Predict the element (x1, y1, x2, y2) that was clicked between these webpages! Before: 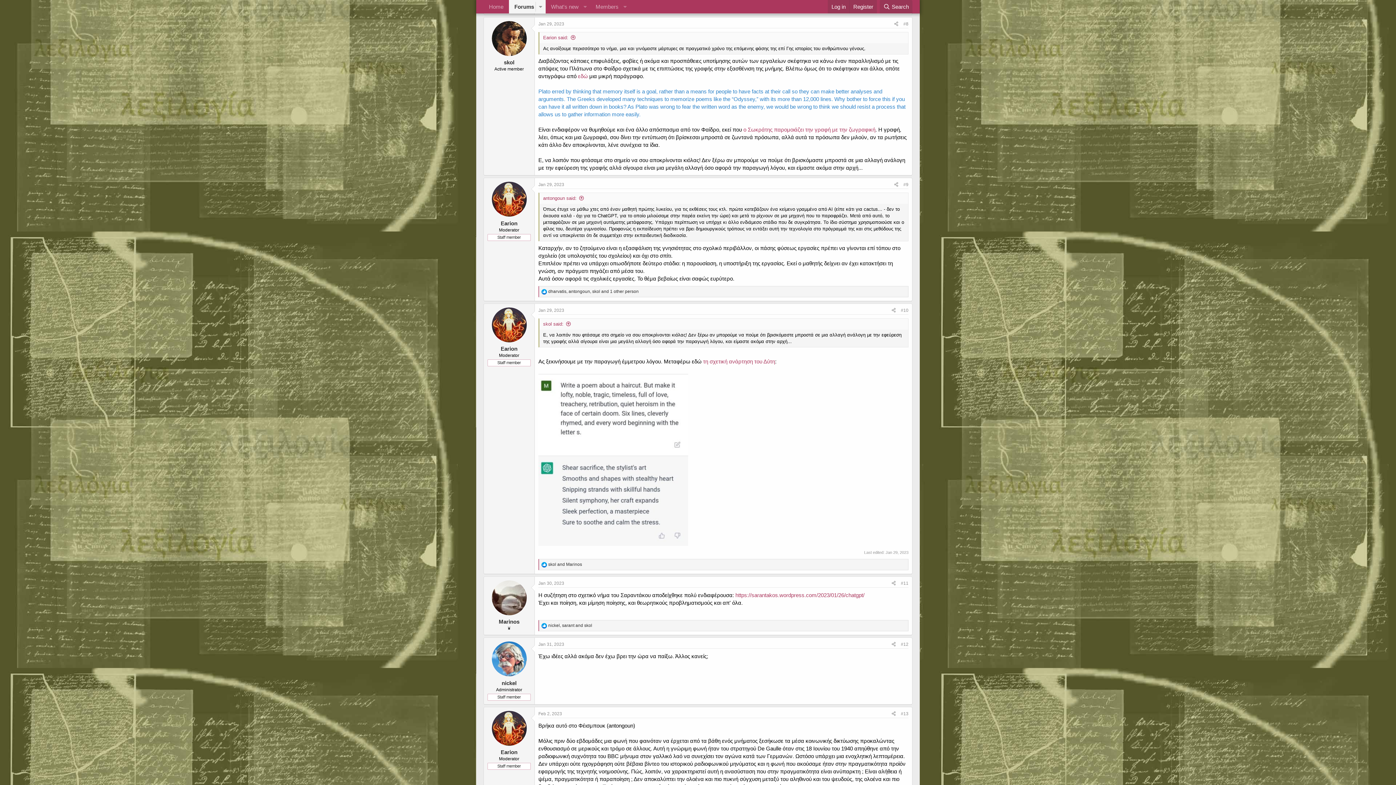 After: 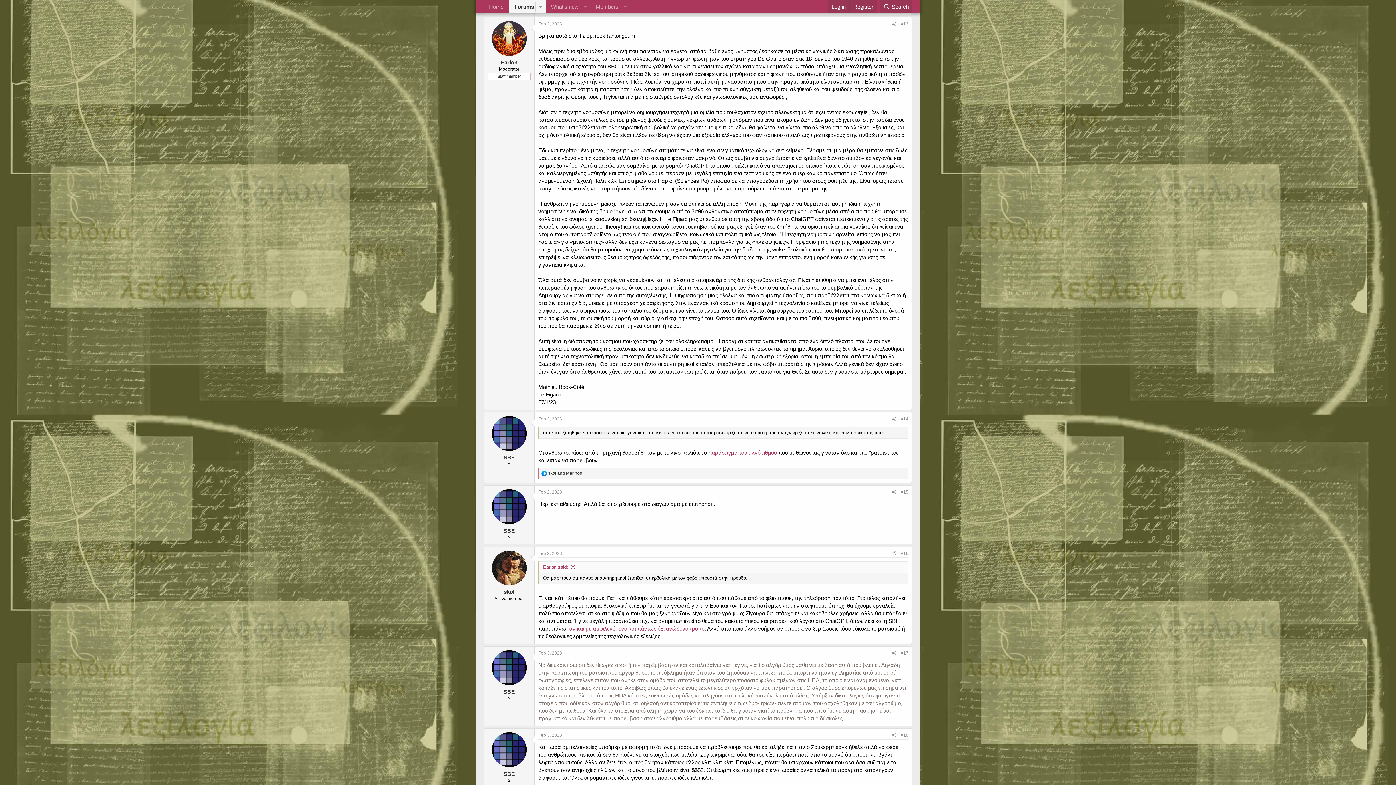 Action: bbox: (901, 711, 908, 716) label: #13